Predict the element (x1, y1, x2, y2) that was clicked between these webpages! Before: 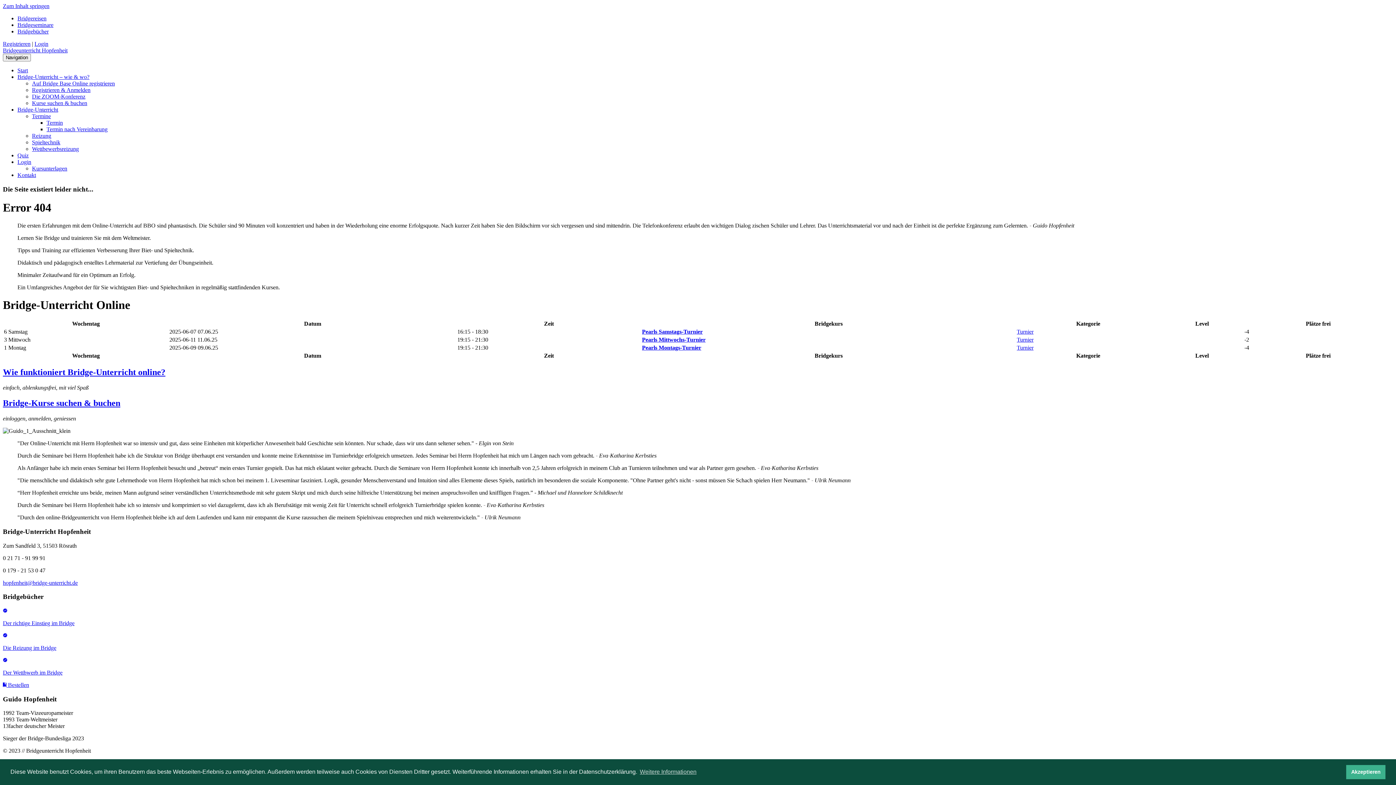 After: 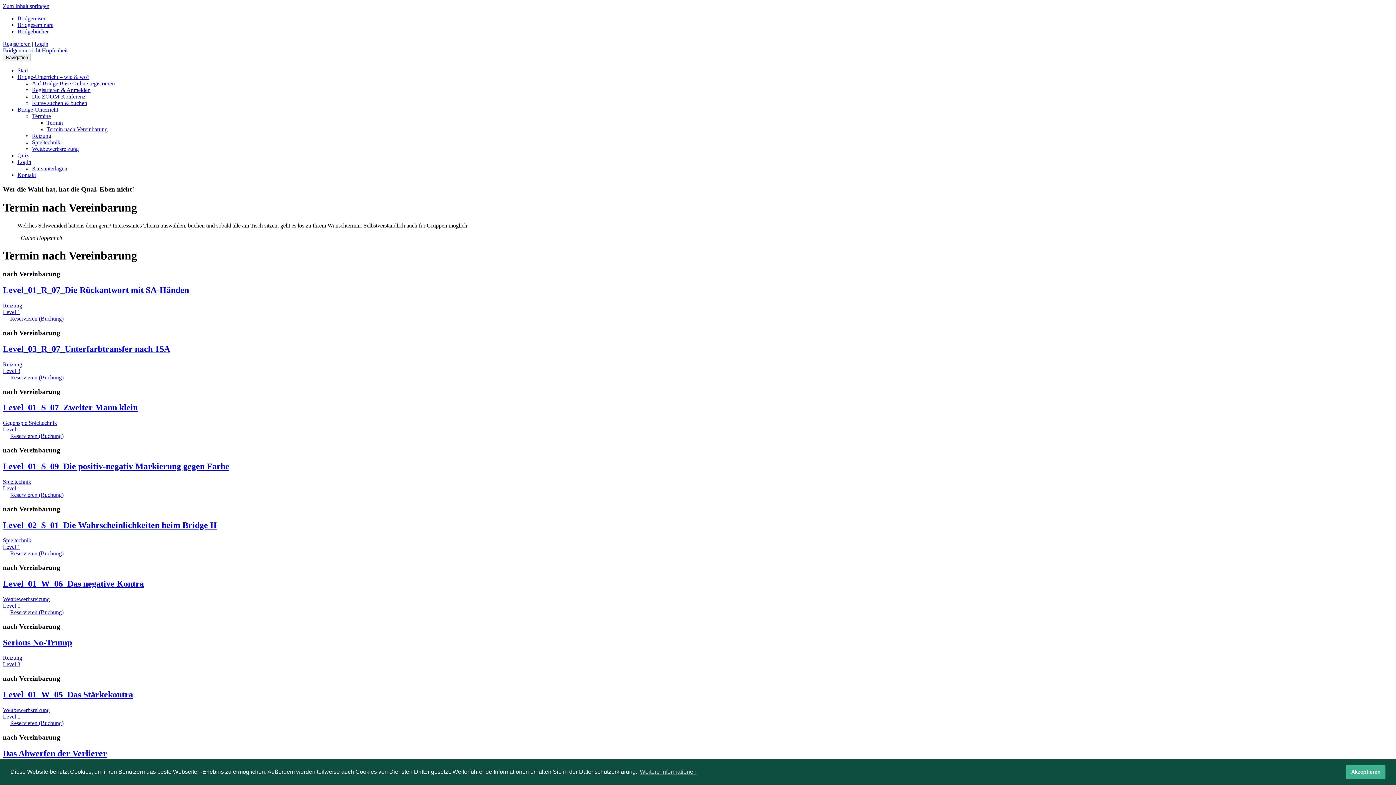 Action: label: Termin nach Vereinbarung bbox: (46, 126, 107, 132)